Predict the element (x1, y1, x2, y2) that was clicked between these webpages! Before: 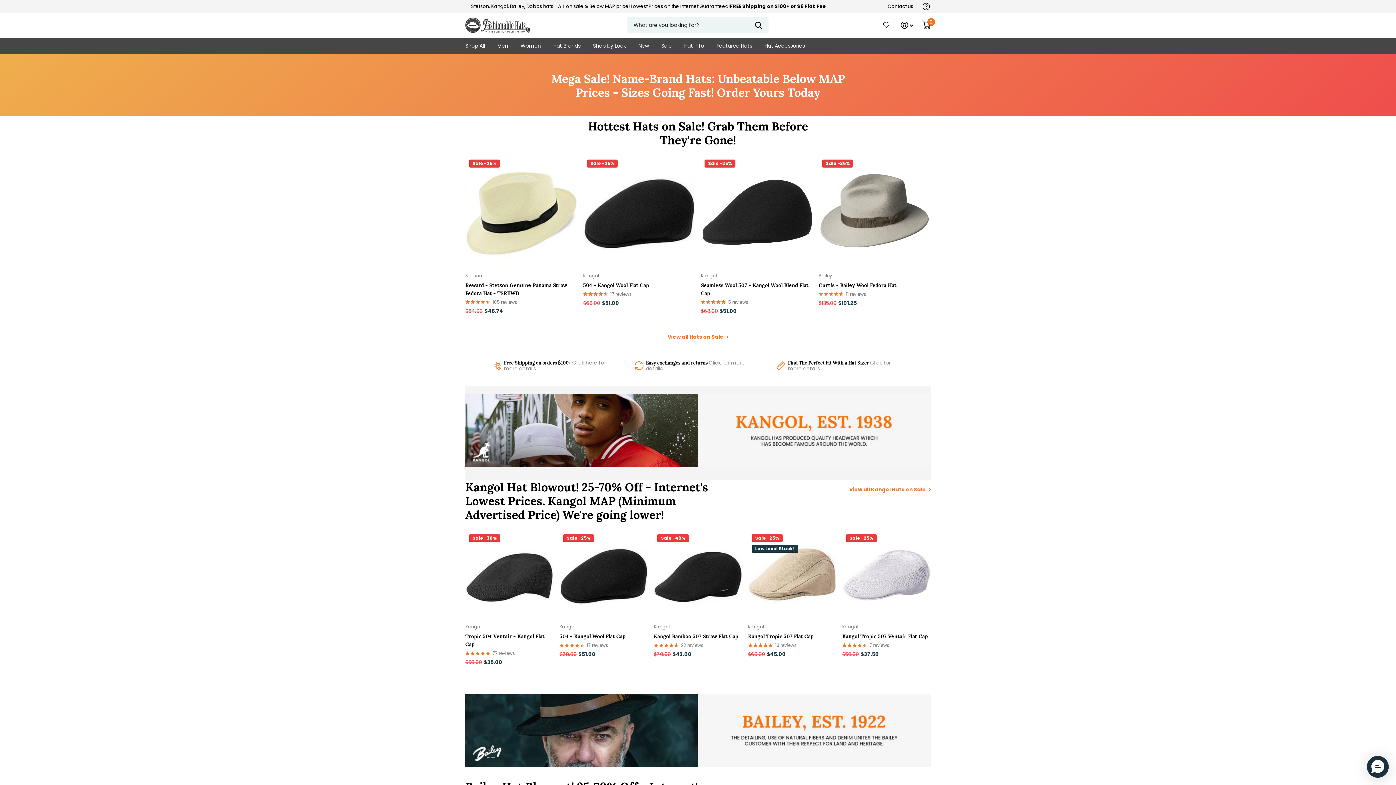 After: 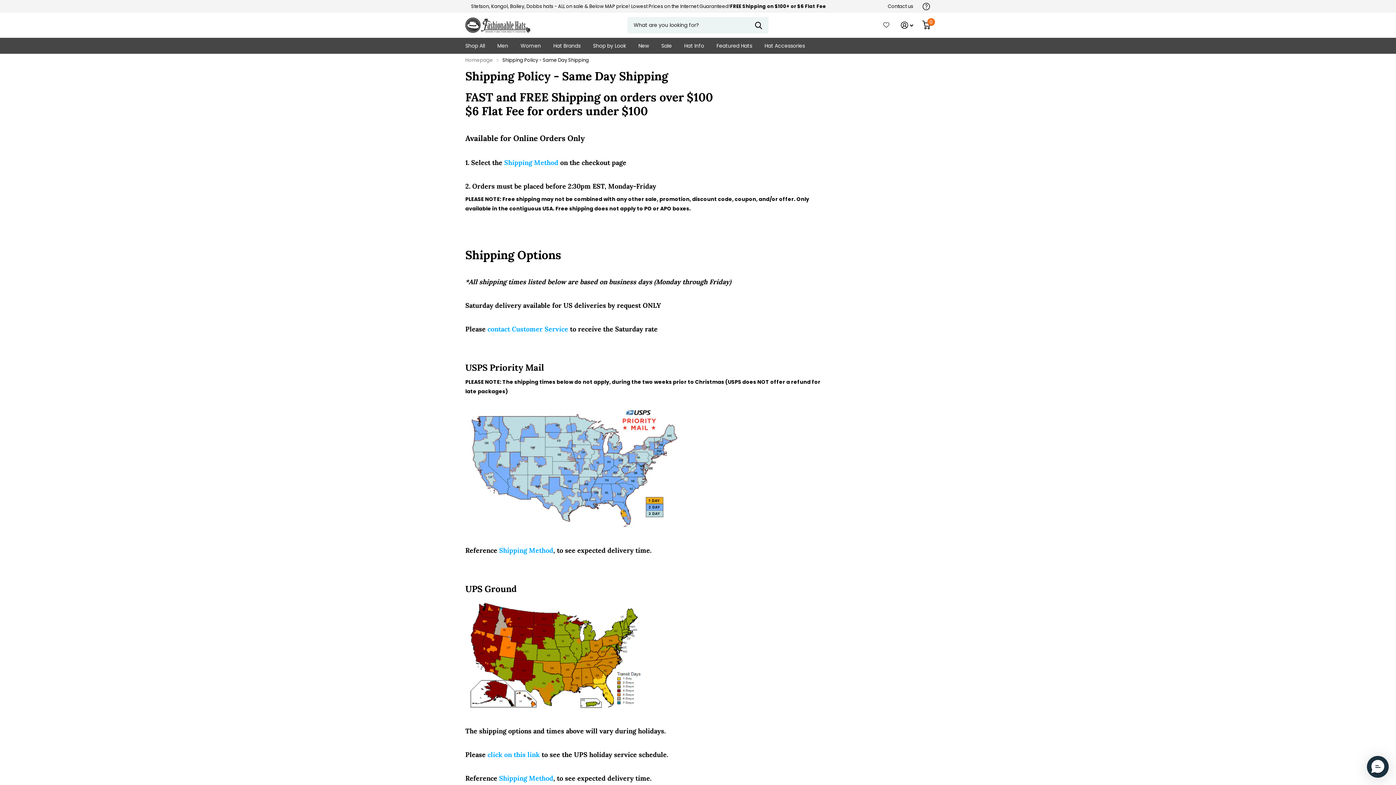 Action: label: Free Shipping on orders $100+ 

Click here for more details. bbox: (492, 360, 619, 371)